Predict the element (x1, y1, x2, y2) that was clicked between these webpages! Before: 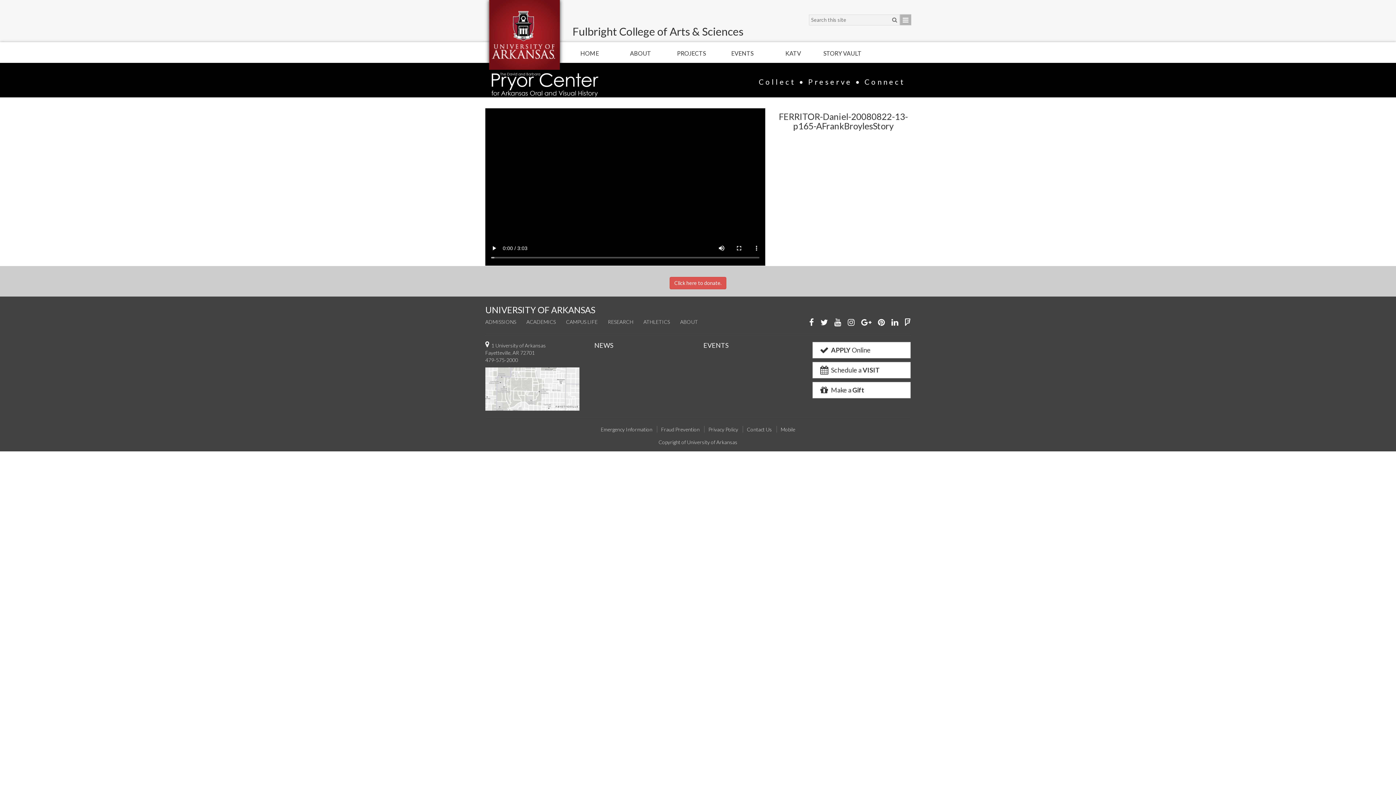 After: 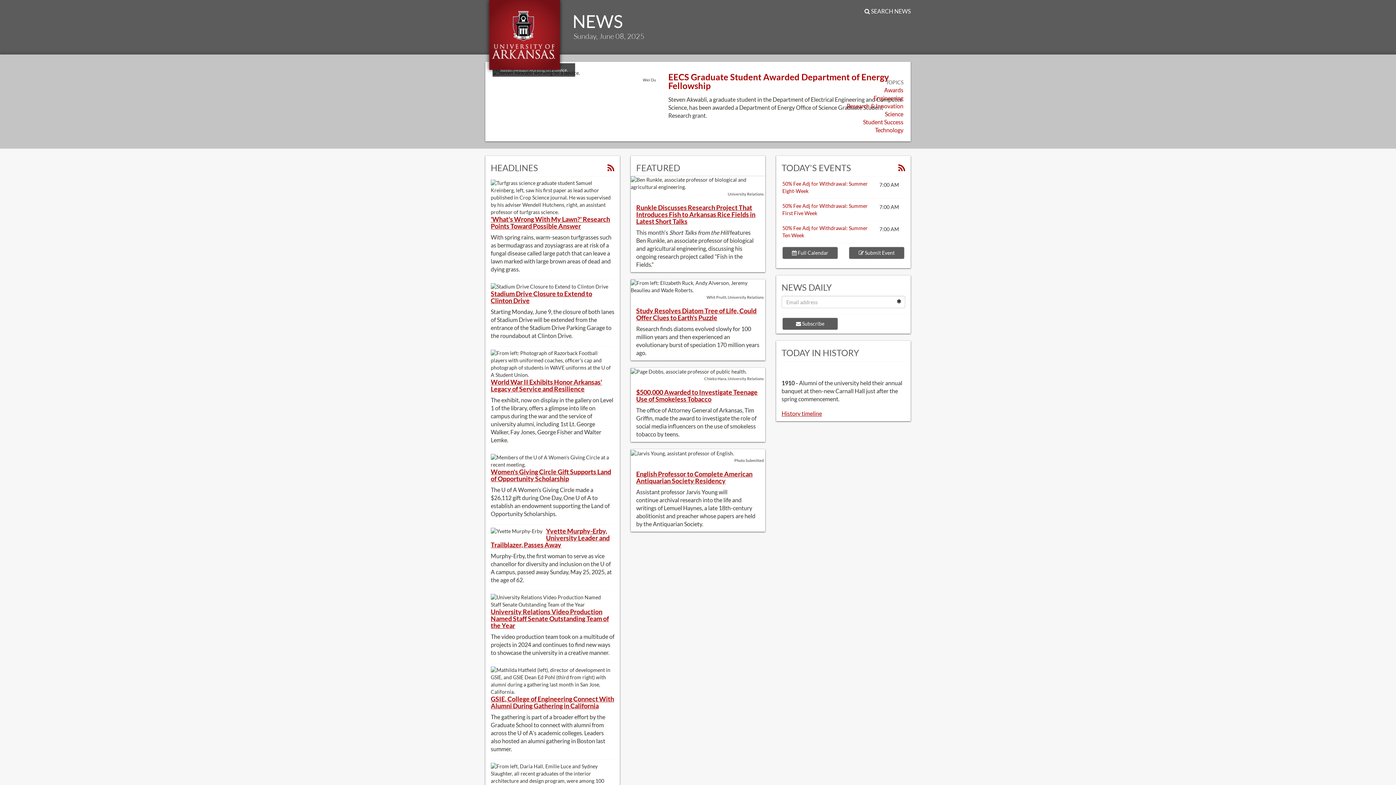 Action: bbox: (594, 341, 613, 349) label: NEWS